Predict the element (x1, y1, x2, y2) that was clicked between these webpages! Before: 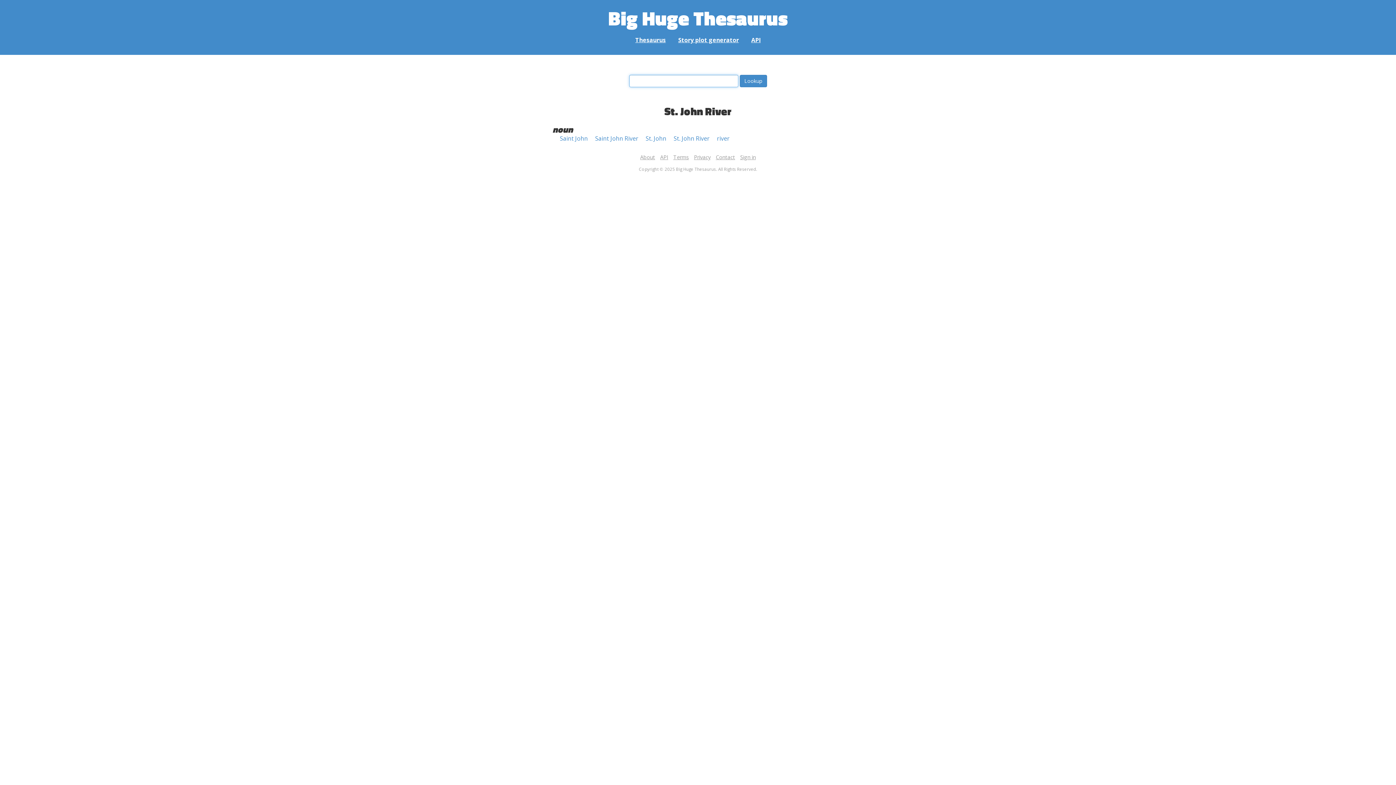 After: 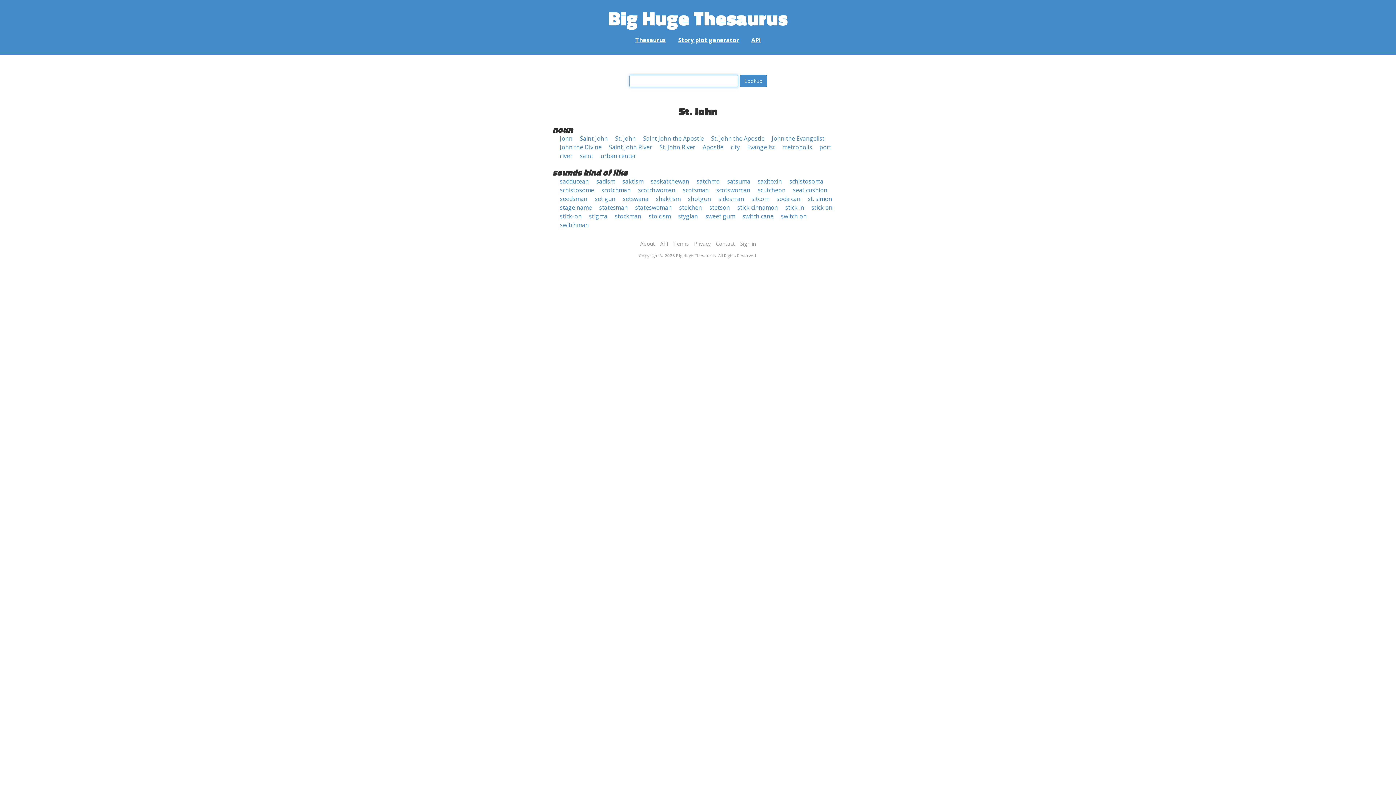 Action: bbox: (645, 134, 666, 142) label: St. John